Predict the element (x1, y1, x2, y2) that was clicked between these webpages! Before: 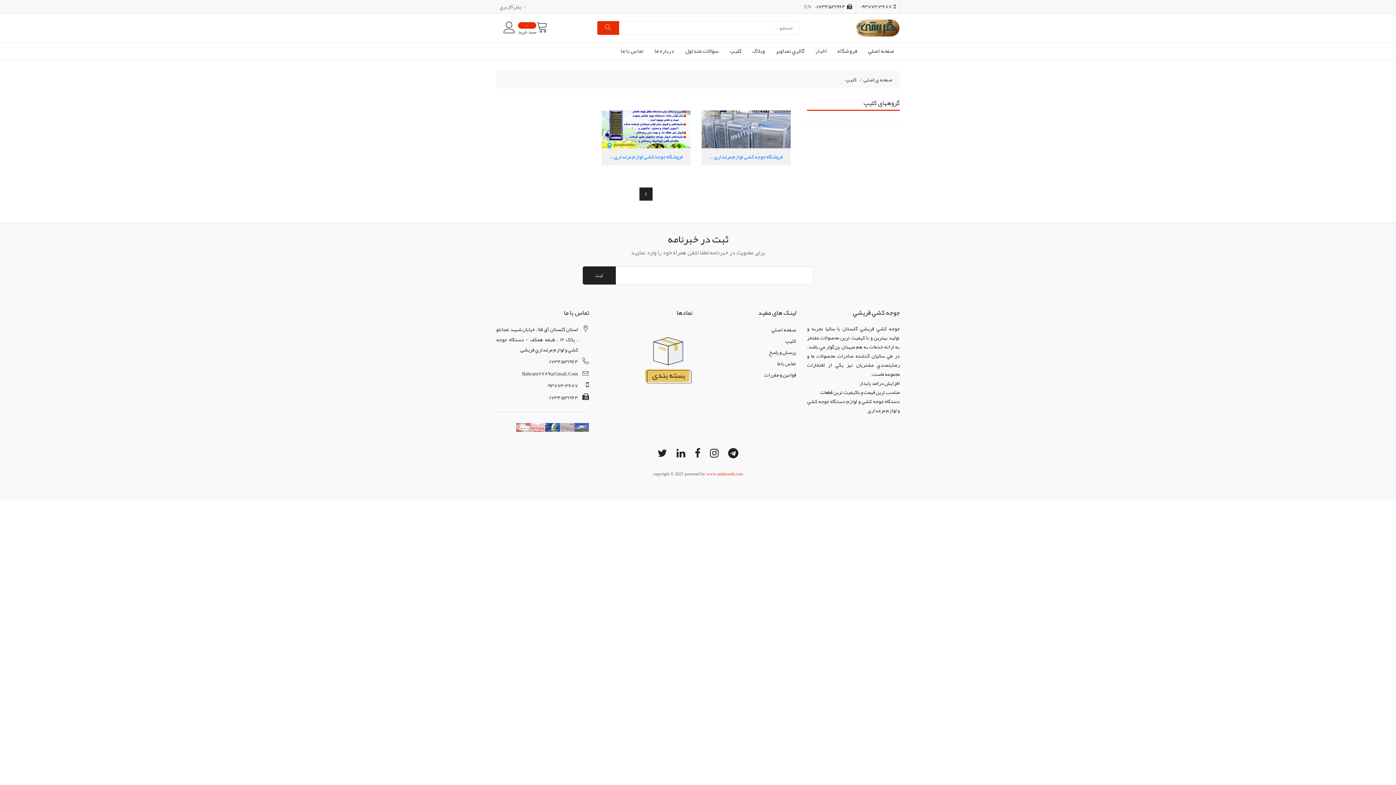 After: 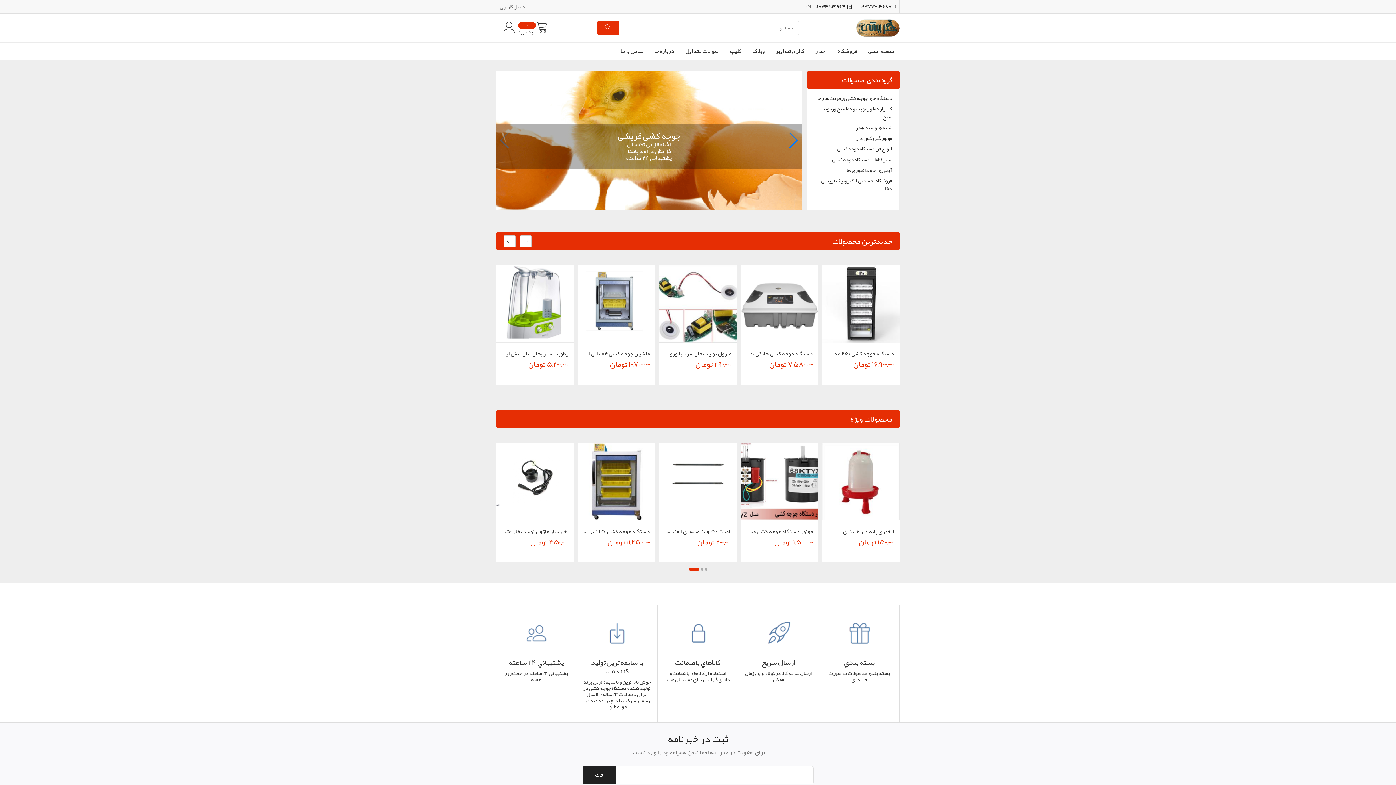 Action: bbox: (799, 19, 900, 36)